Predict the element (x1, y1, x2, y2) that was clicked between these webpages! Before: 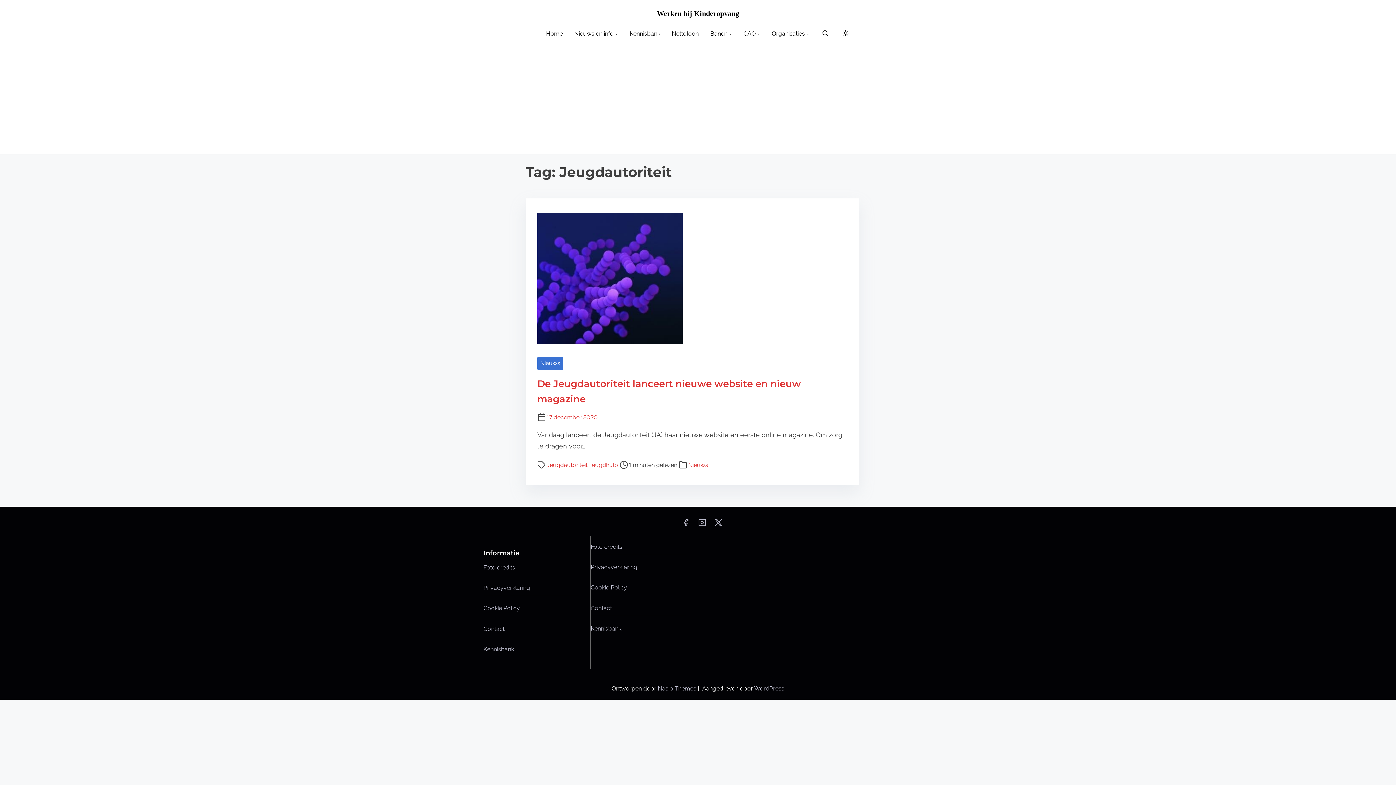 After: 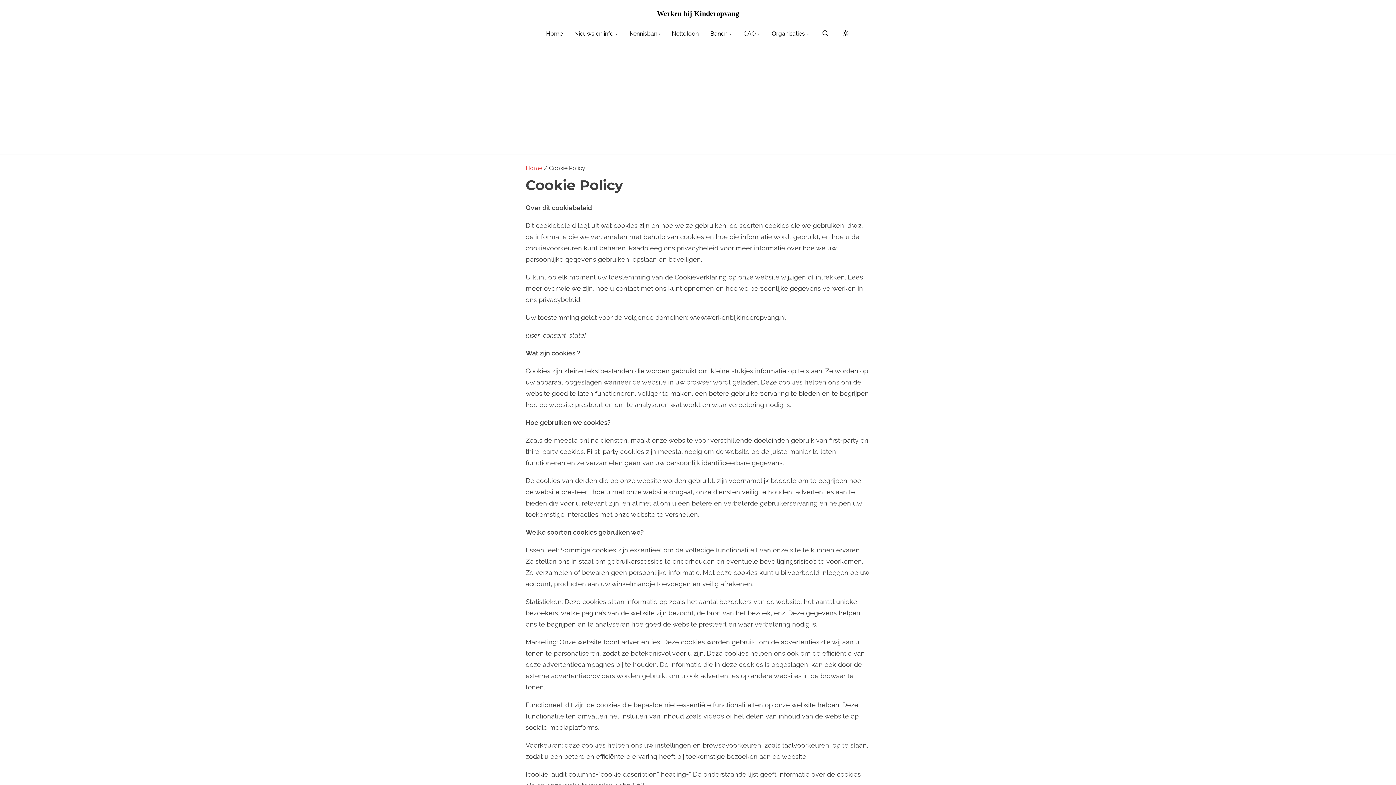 Action: bbox: (590, 584, 627, 591) label: Cookie Policy